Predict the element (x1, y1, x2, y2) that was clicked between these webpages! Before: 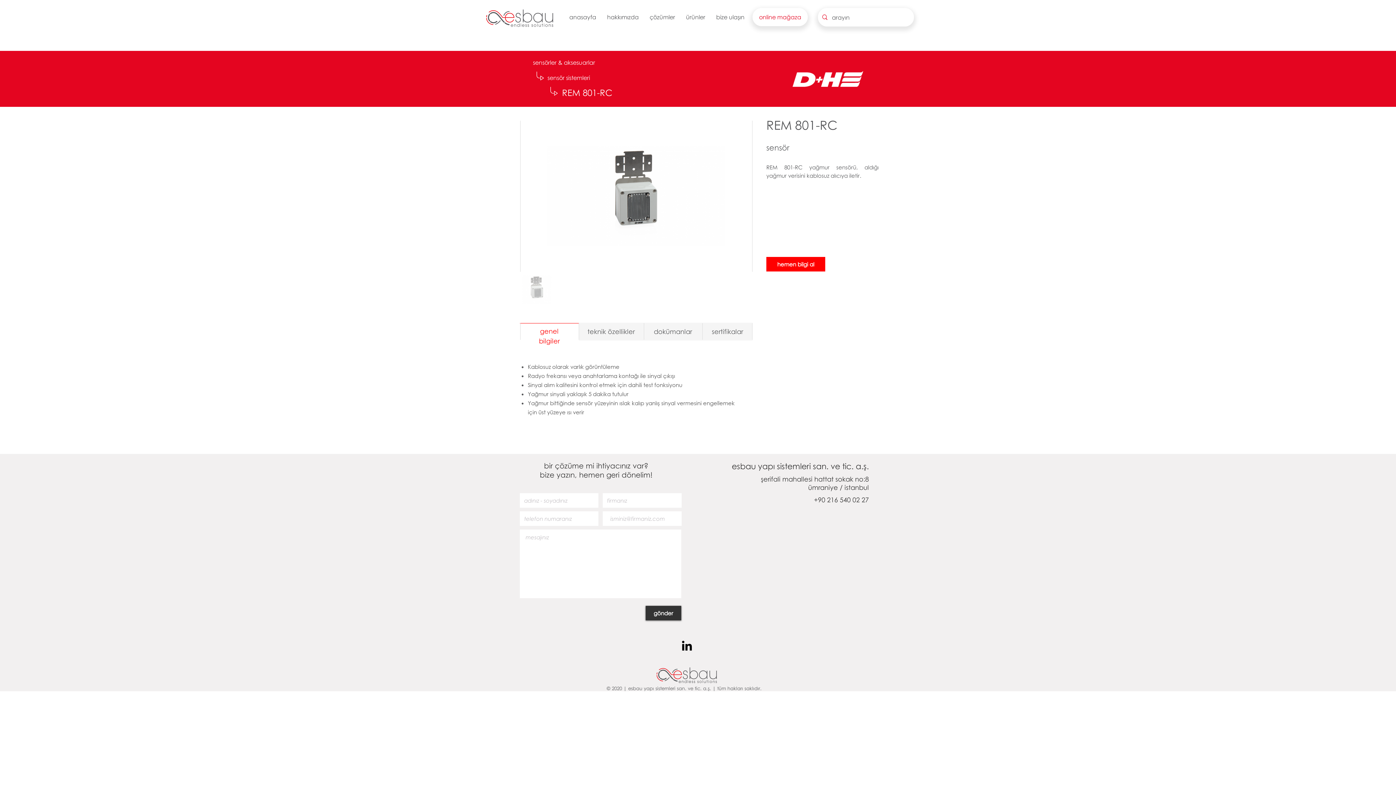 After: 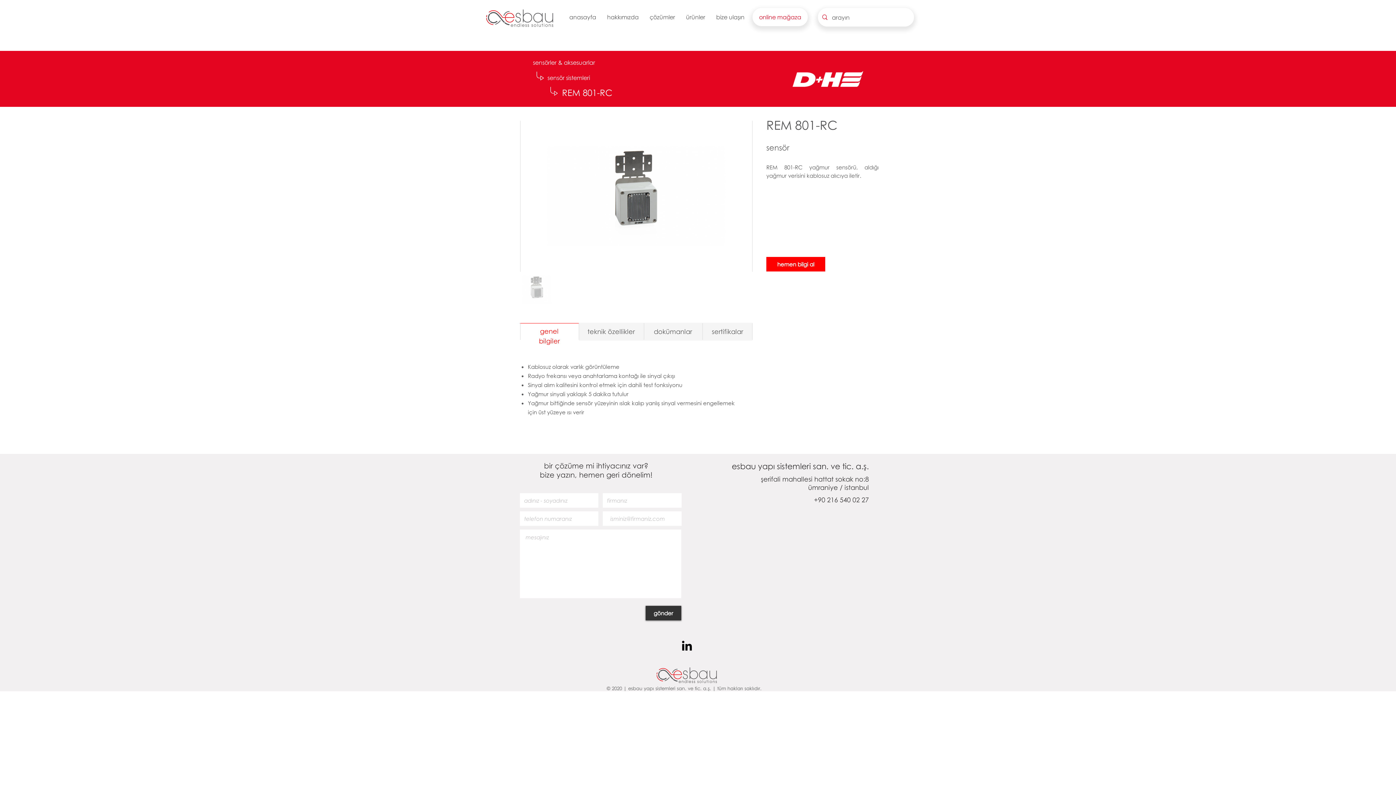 Action: label: ürünler bbox: (680, 10, 710, 24)